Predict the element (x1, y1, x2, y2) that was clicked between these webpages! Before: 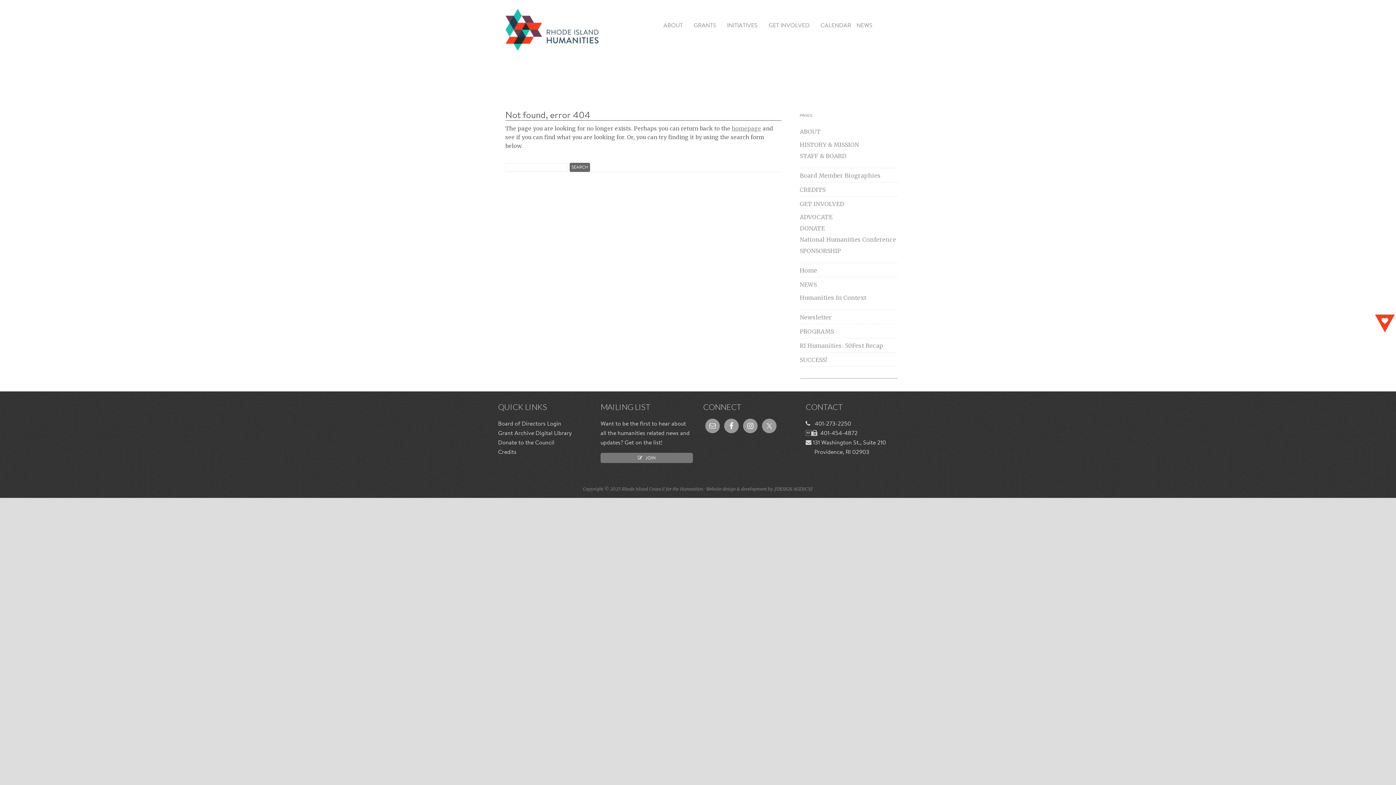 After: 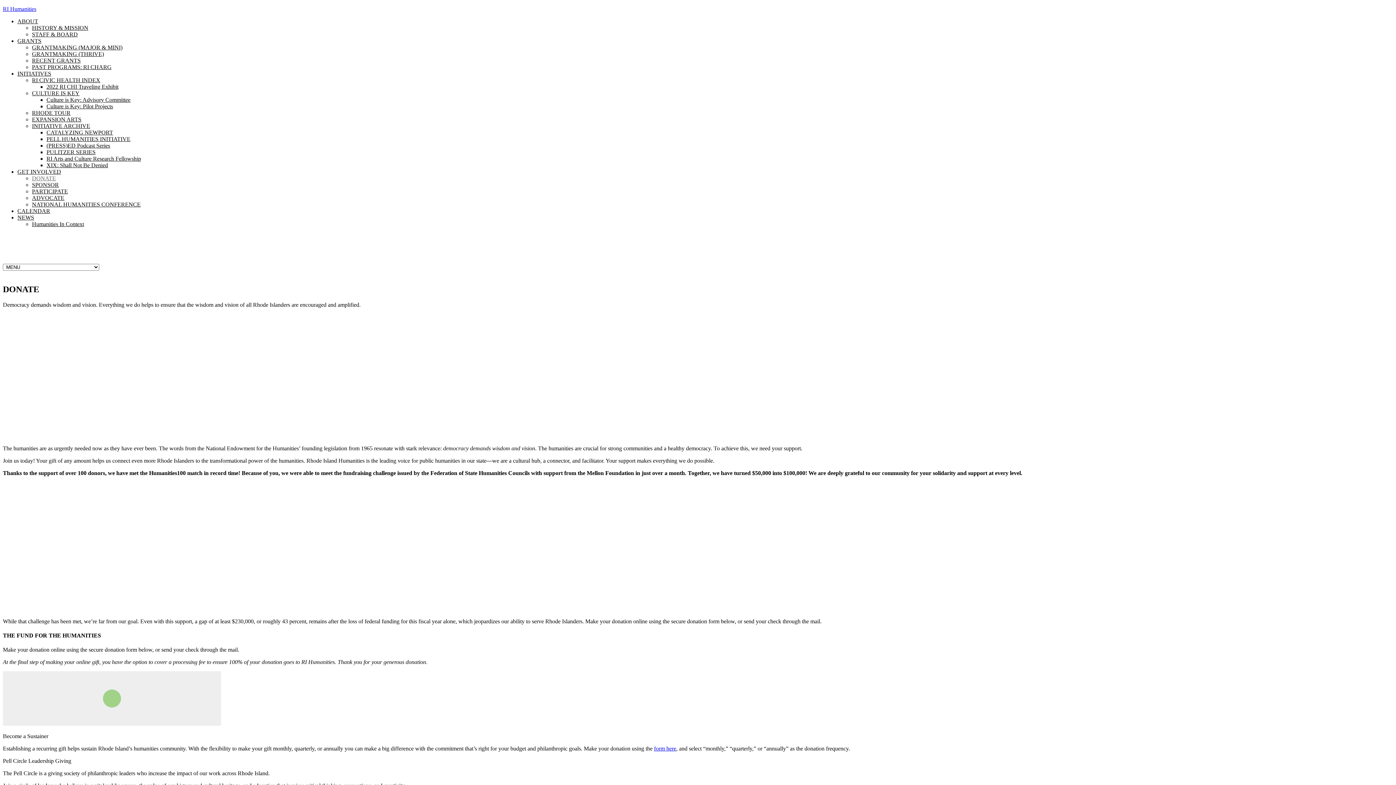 Action: bbox: (800, 224, 825, 232) label: DONATE